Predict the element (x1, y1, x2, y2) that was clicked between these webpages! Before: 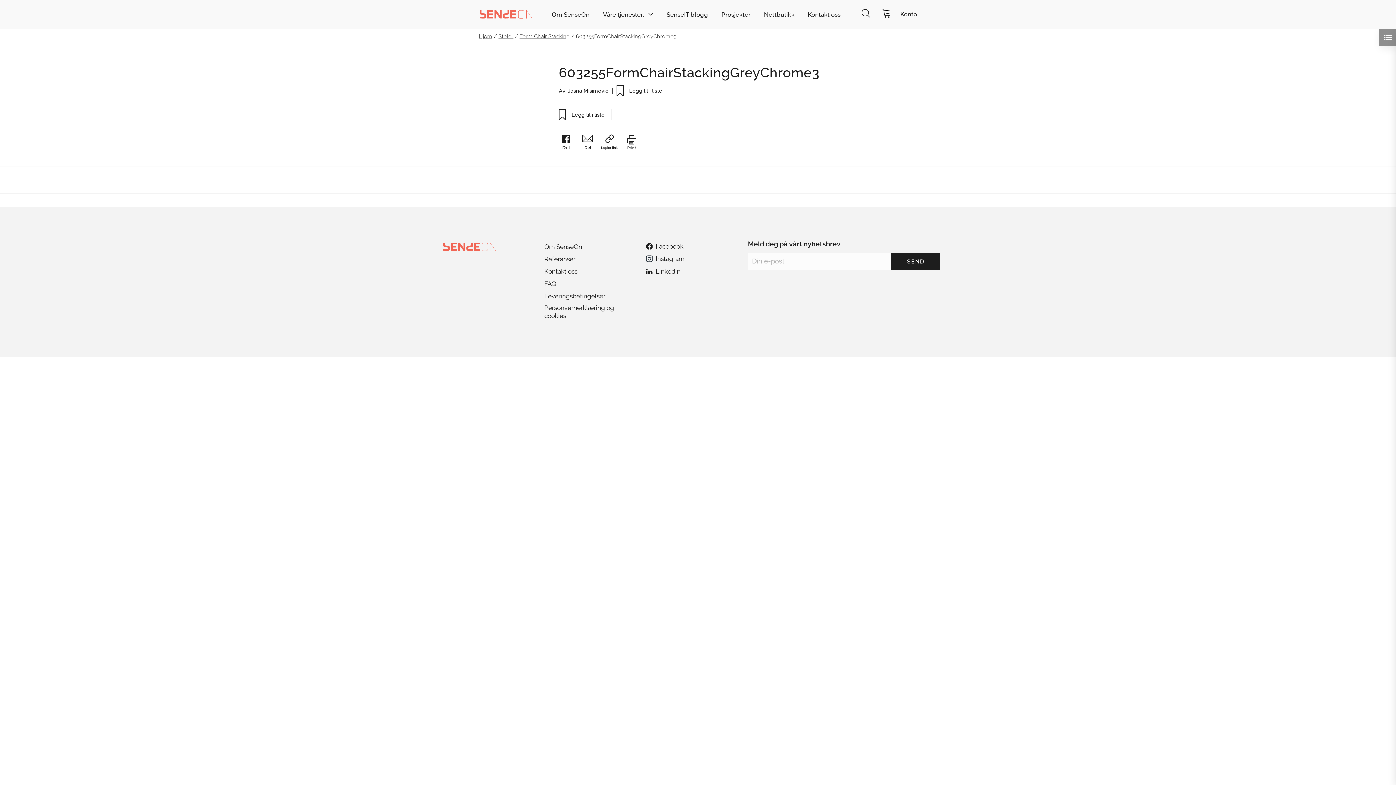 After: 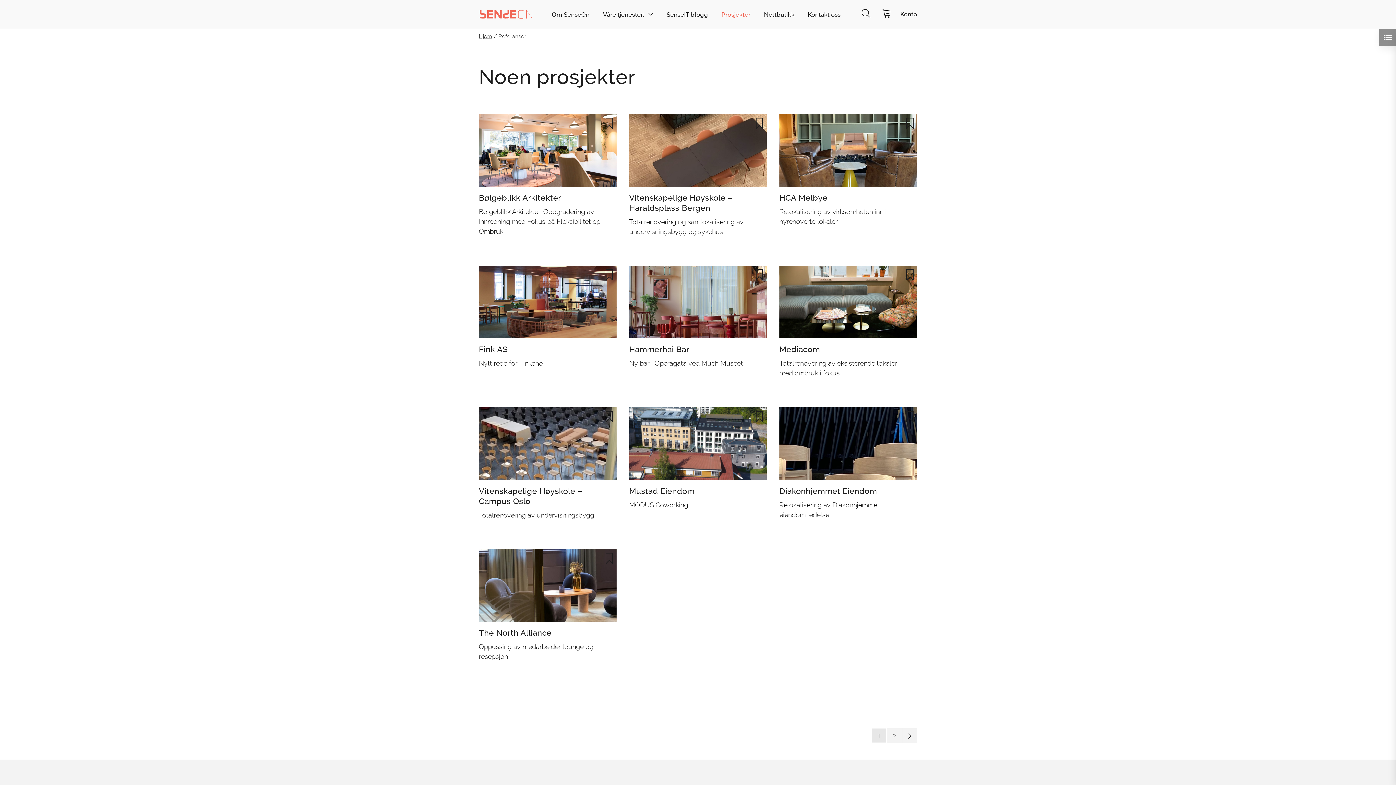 Action: bbox: (544, 255, 575, 267) label: Referanser